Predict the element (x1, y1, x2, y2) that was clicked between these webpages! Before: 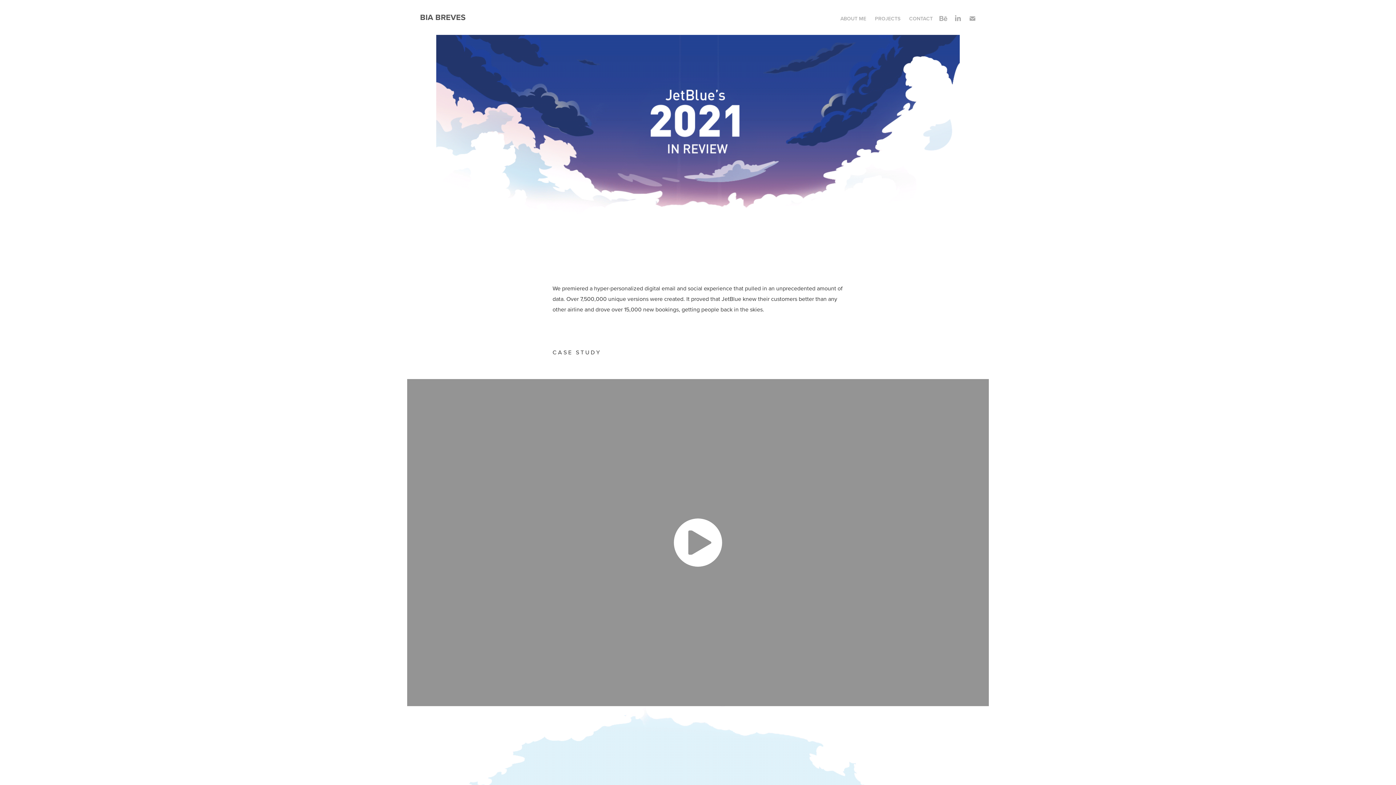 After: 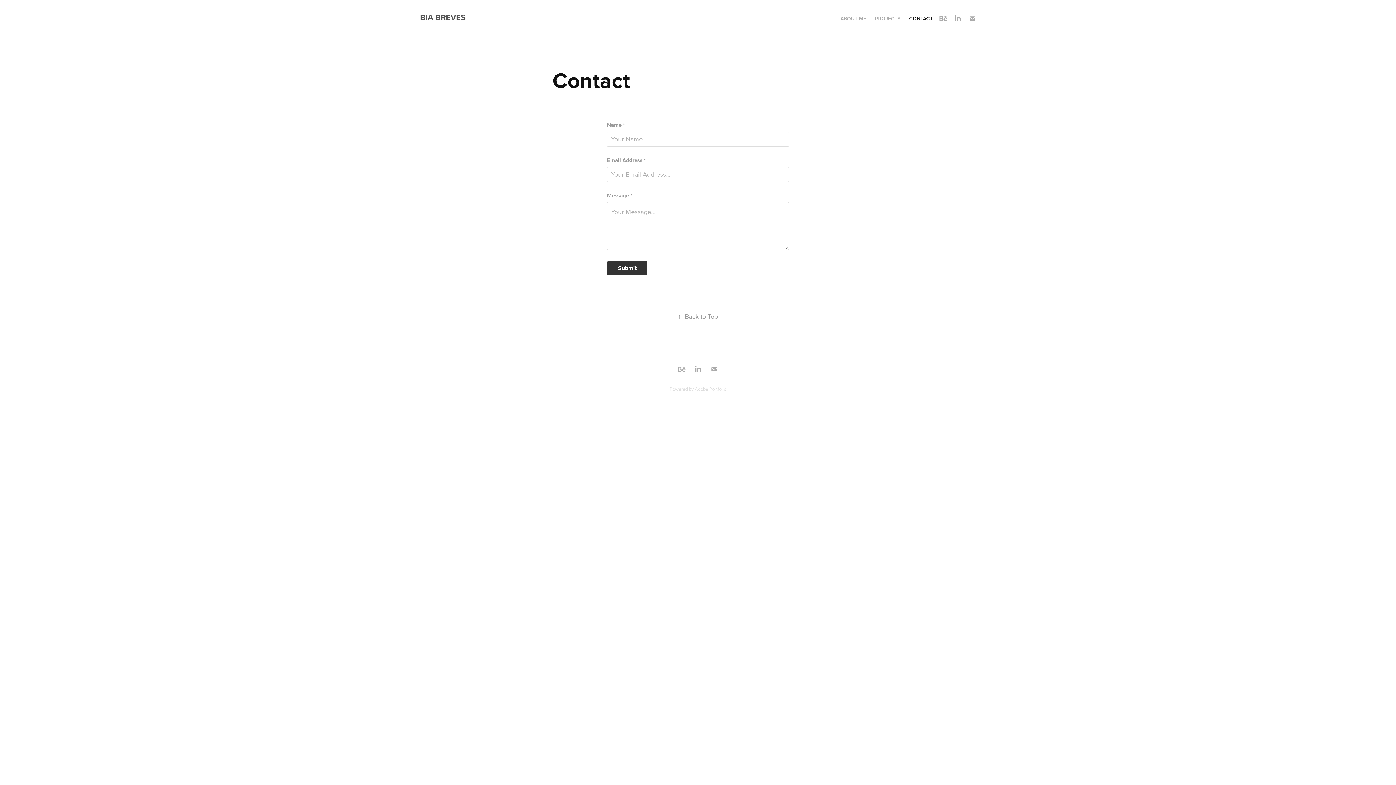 Action: label: CONTACT bbox: (909, 14, 933, 22)